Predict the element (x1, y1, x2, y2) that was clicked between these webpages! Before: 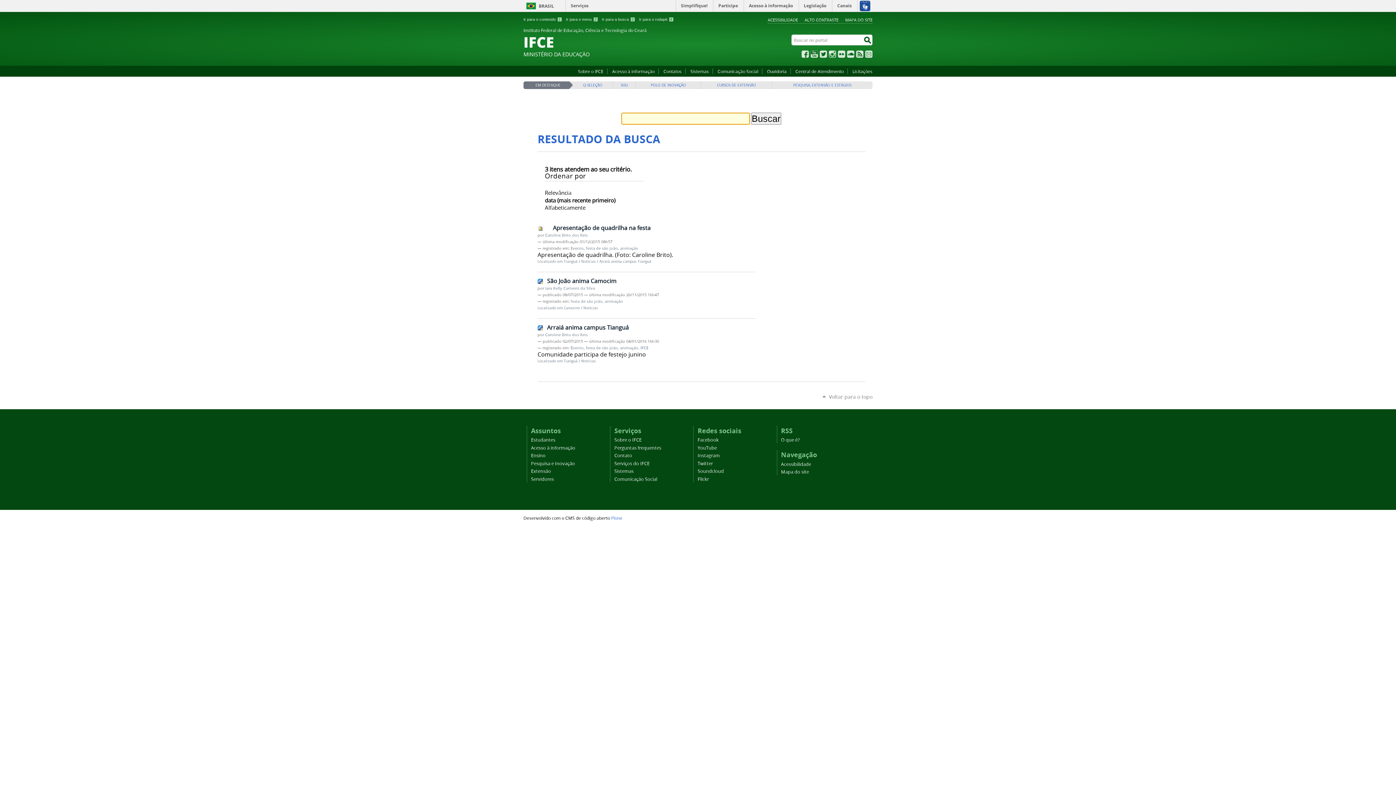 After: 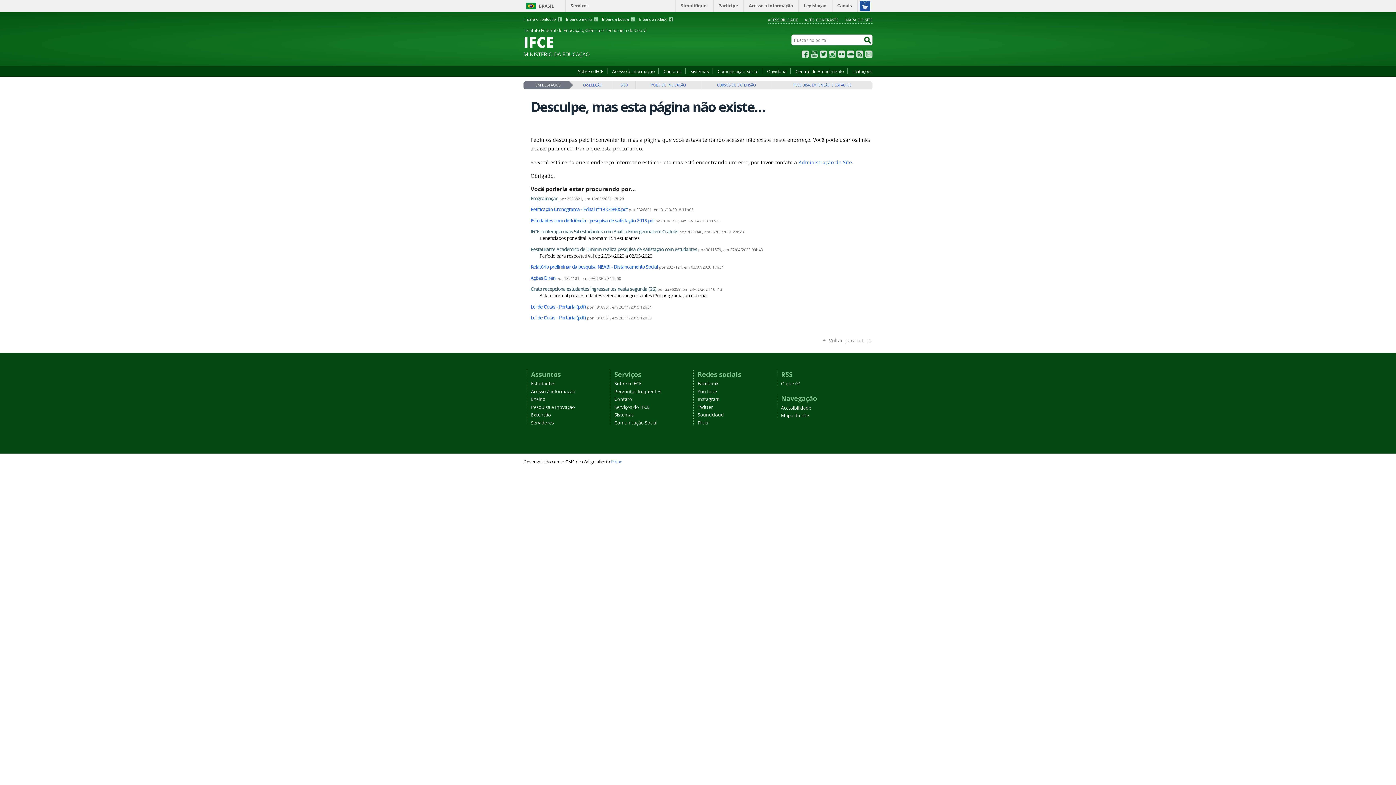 Action: label: Estudantes bbox: (531, 437, 555, 443)